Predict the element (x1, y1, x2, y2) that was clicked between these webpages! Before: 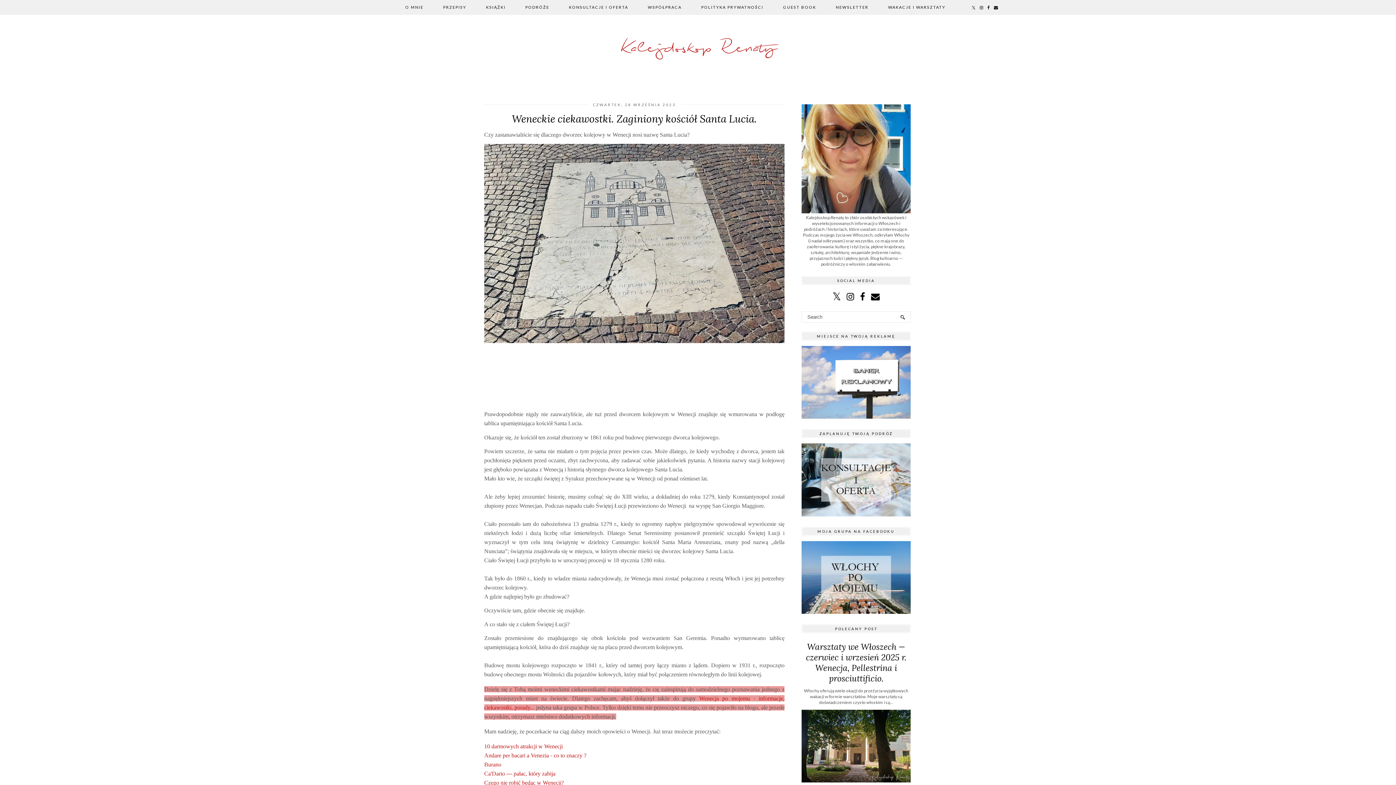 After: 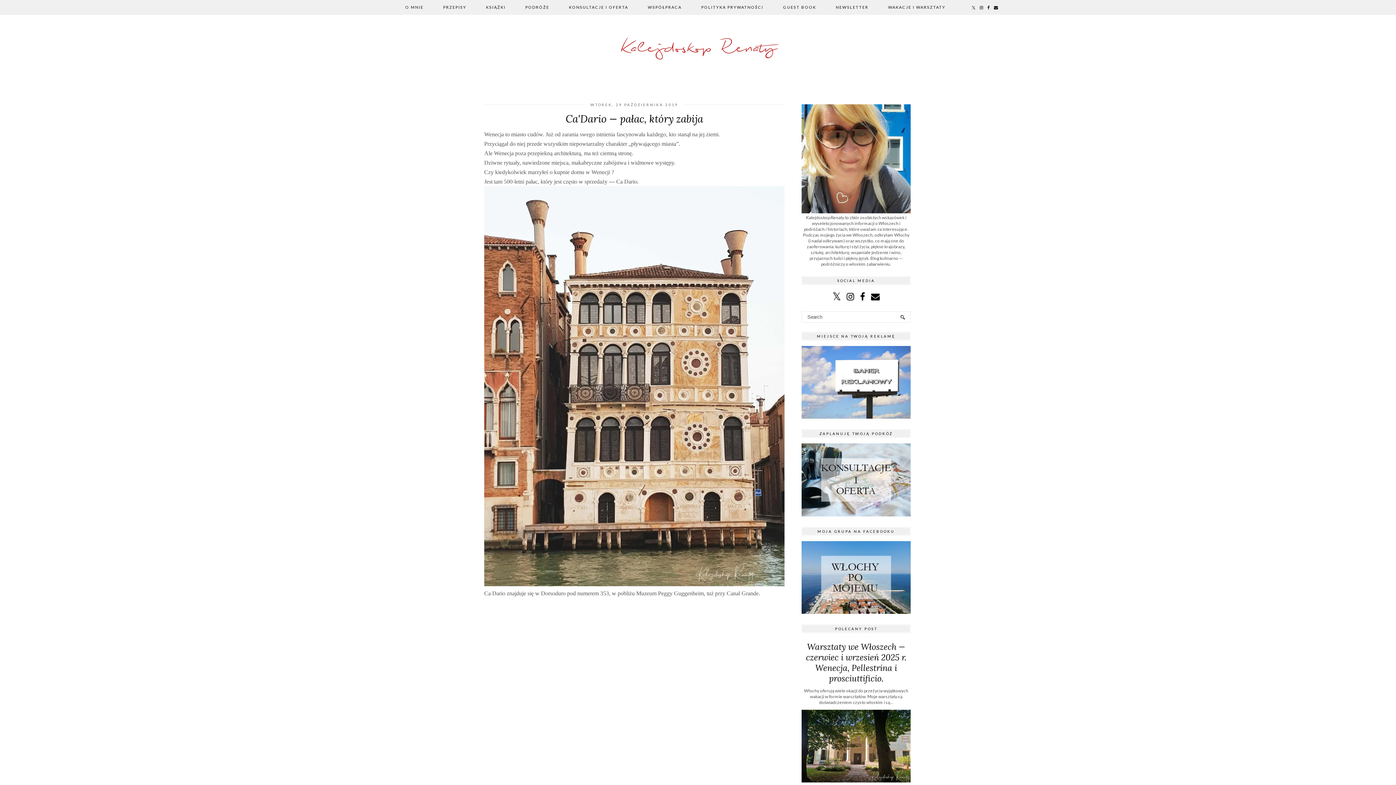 Action: label: Ca'Dario — pałac, który zabija bbox: (484, 771, 555, 777)